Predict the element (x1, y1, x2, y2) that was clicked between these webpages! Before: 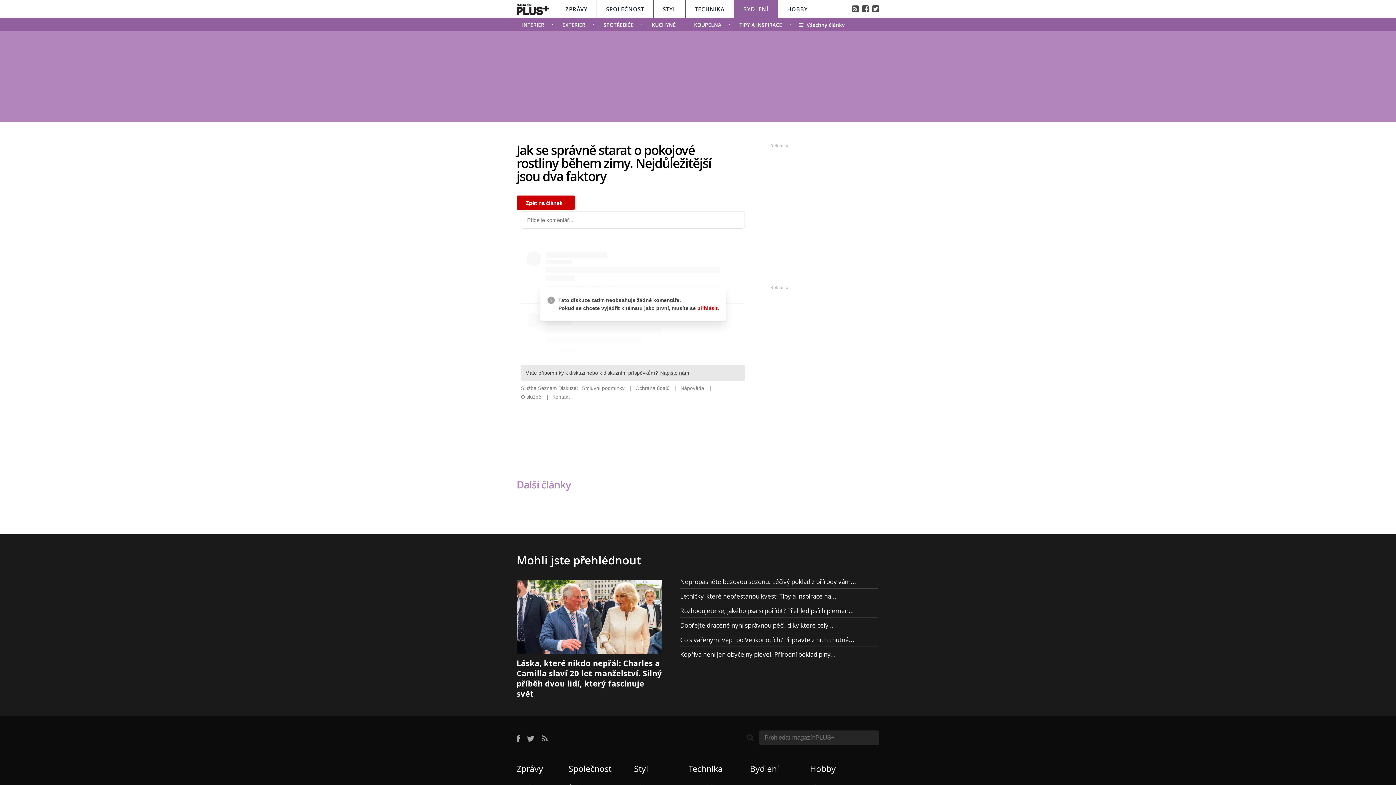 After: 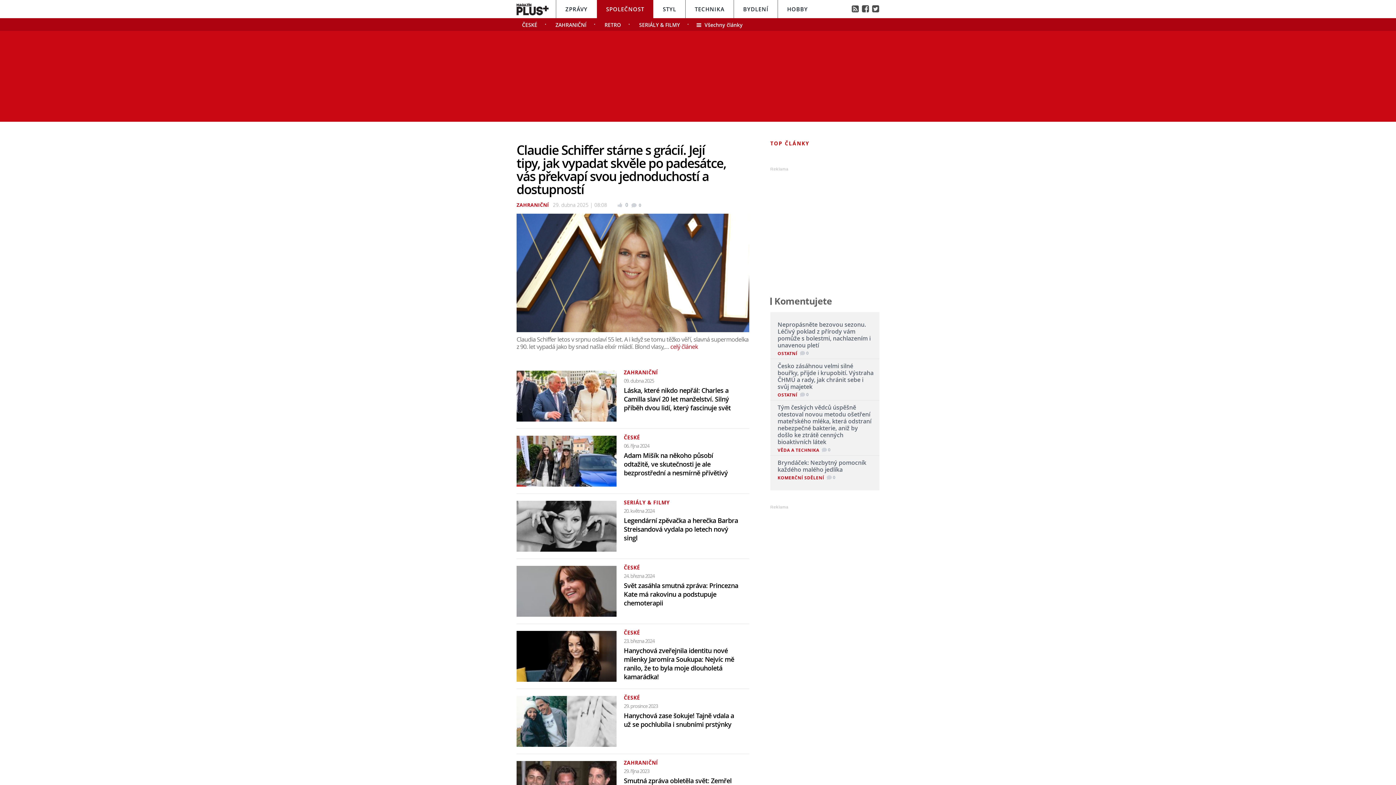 Action: label: Společnost bbox: (568, 763, 611, 774)